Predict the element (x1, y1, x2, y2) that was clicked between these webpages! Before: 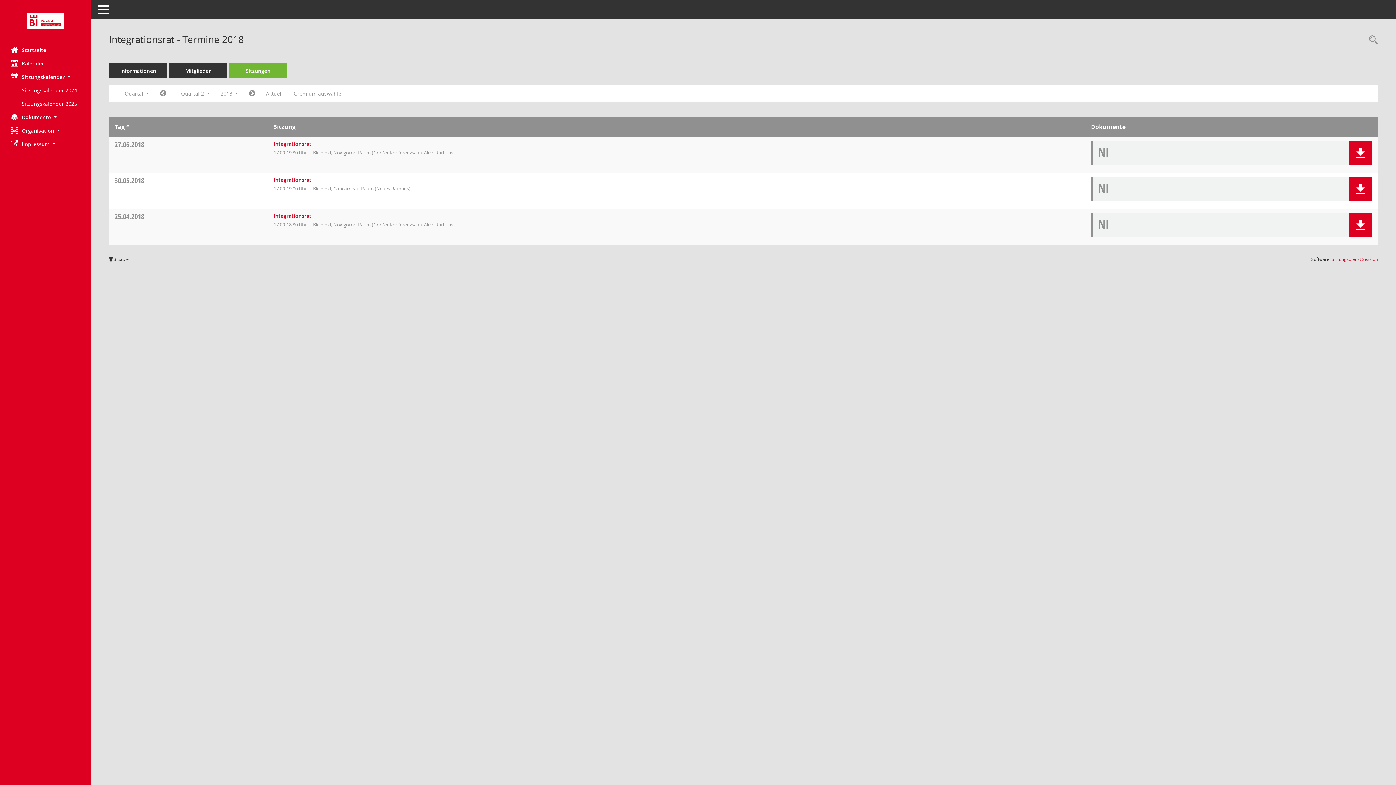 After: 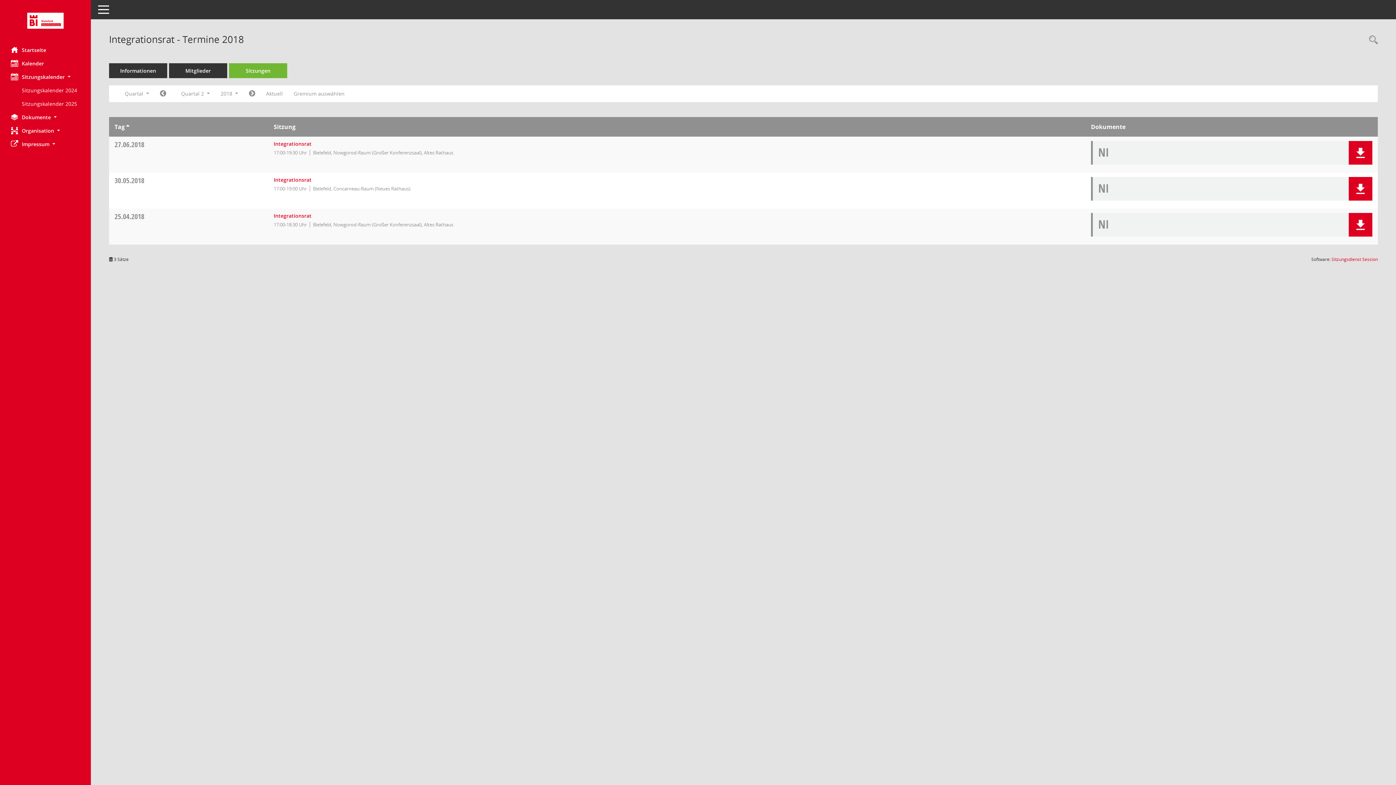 Action: label: 27.06.2018 bbox: (114, 139, 144, 149)